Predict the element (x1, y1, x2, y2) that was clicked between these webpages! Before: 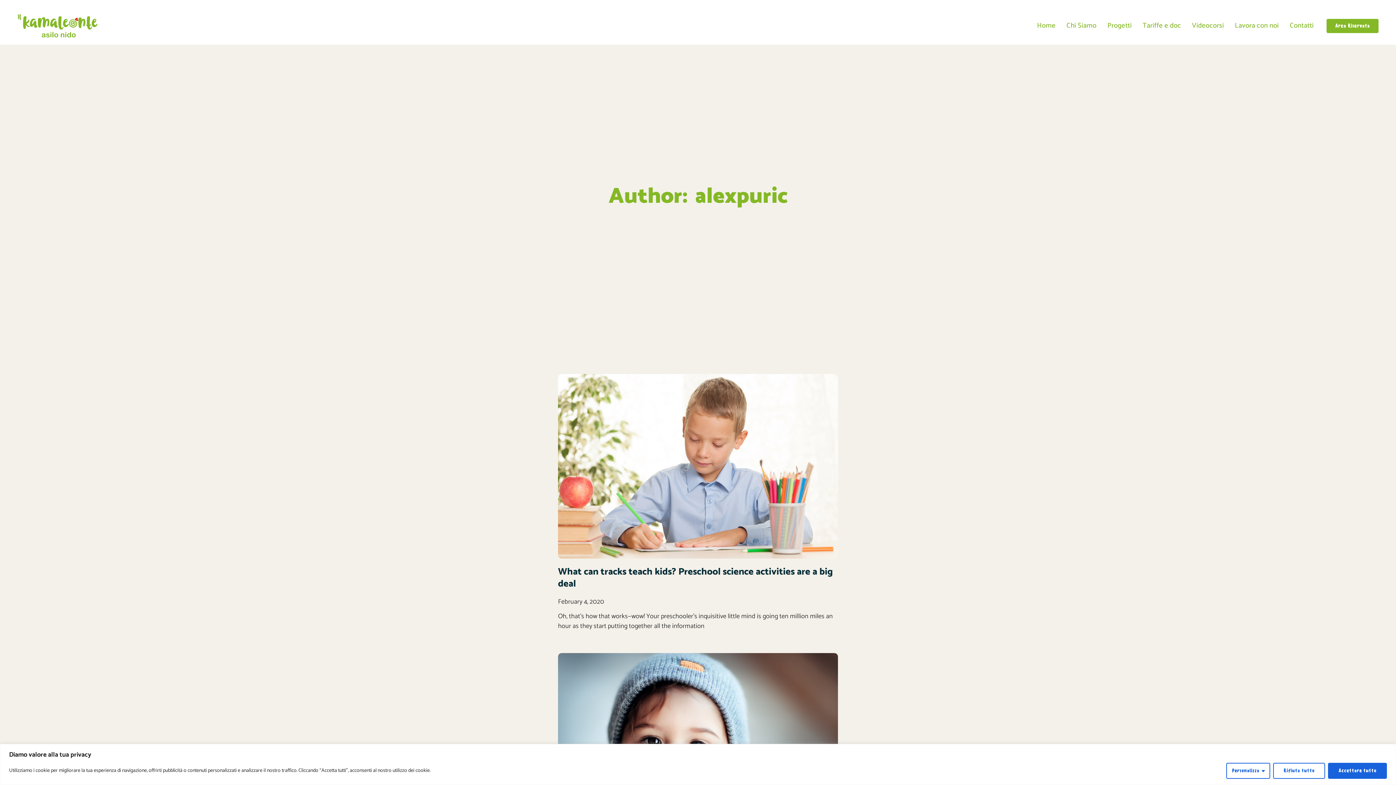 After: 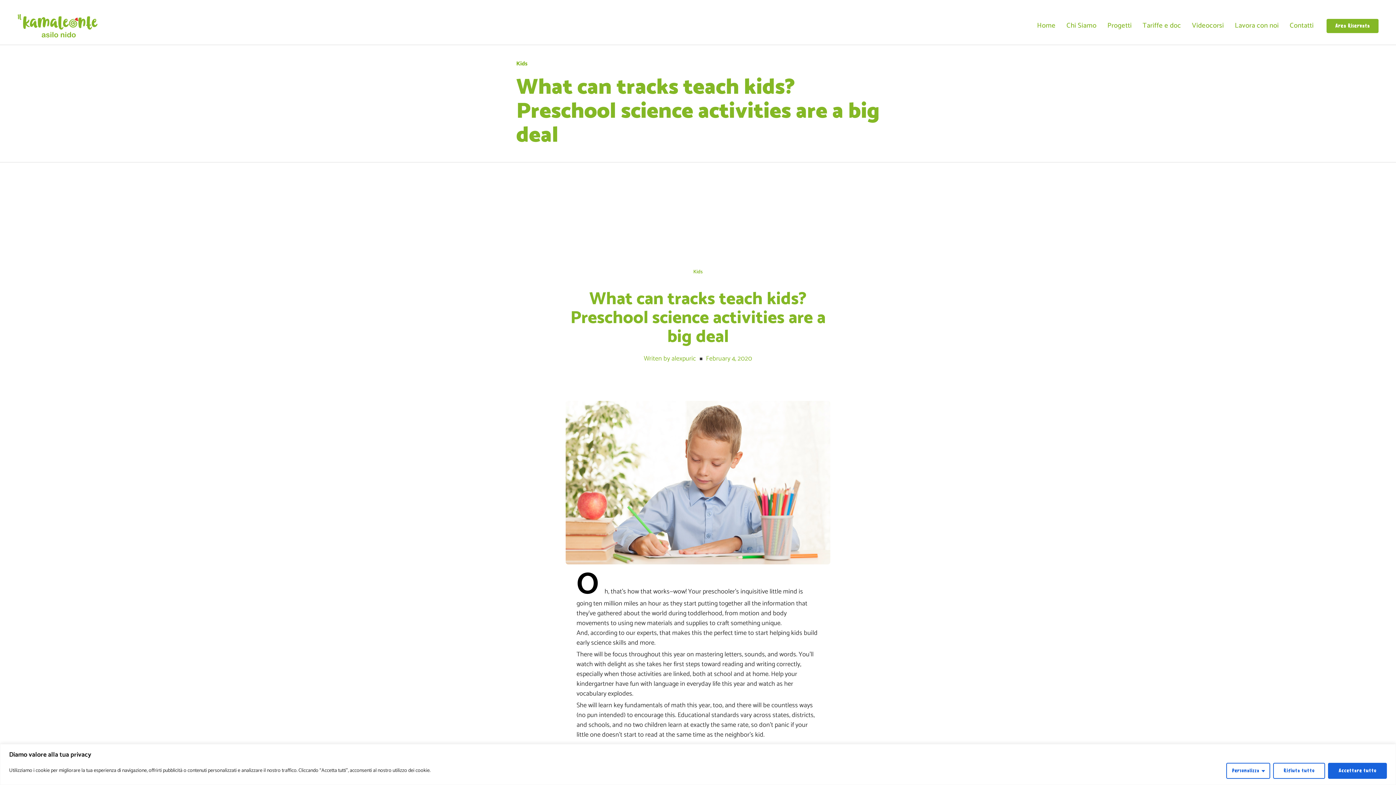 Action: bbox: (558, 374, 838, 559)